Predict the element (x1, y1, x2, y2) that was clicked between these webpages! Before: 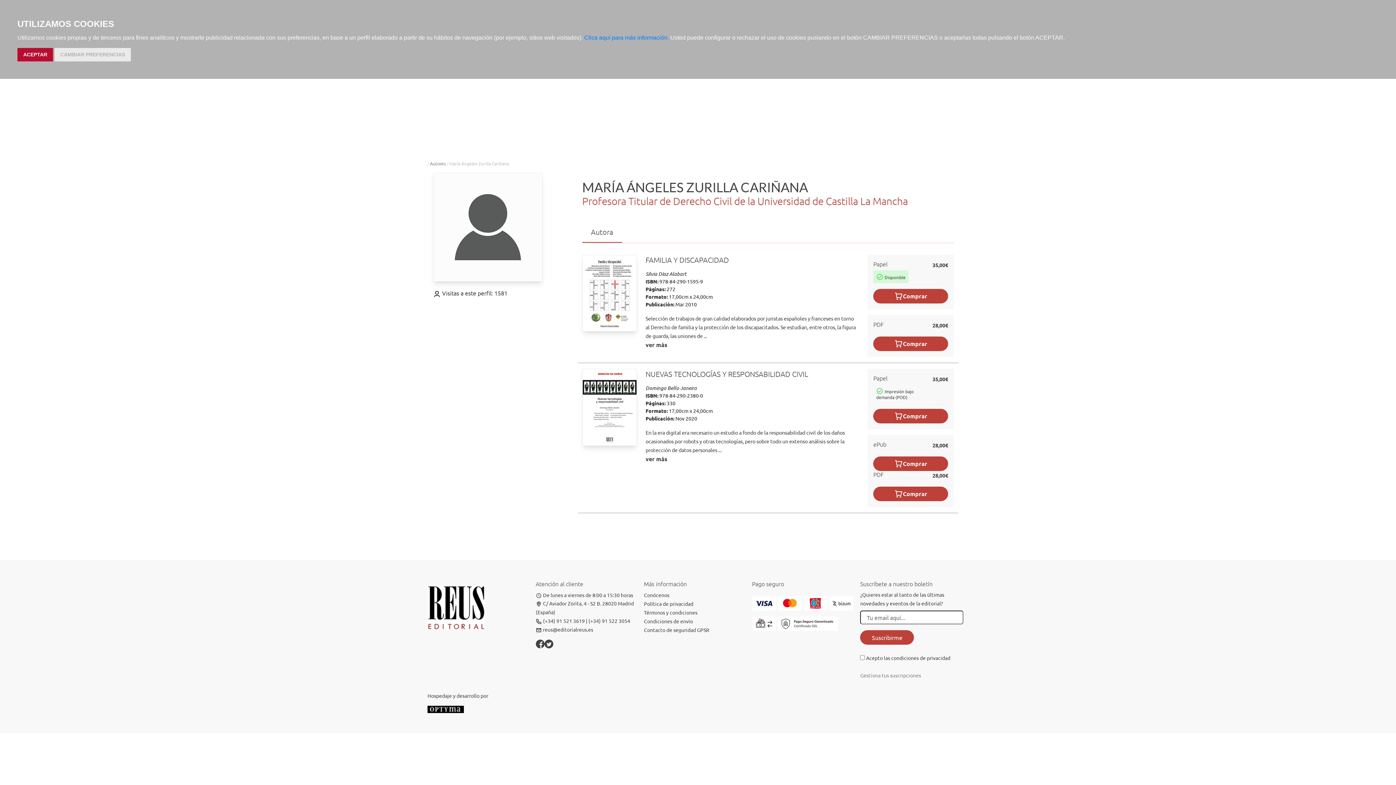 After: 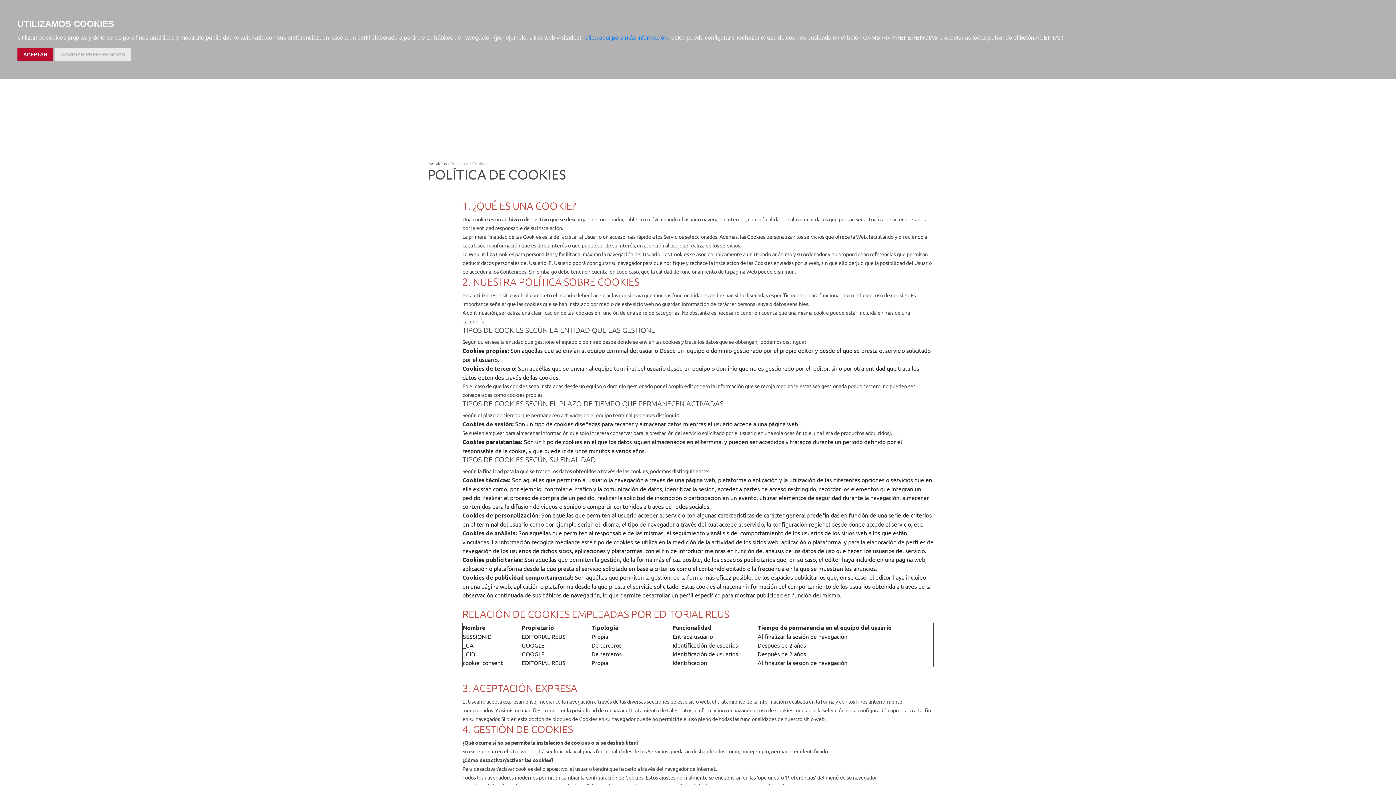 Action: label: Clica aquí para más información. bbox: (584, 34, 669, 40)